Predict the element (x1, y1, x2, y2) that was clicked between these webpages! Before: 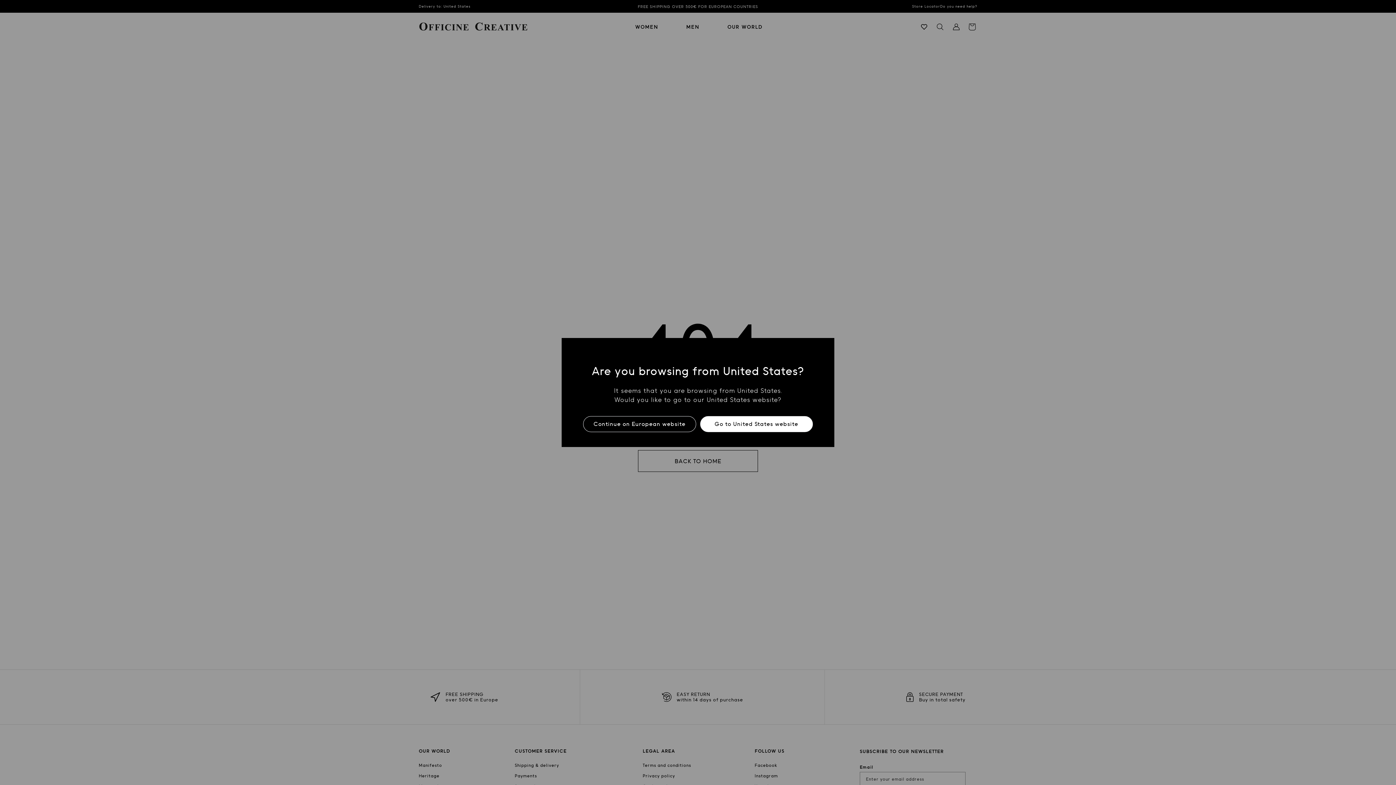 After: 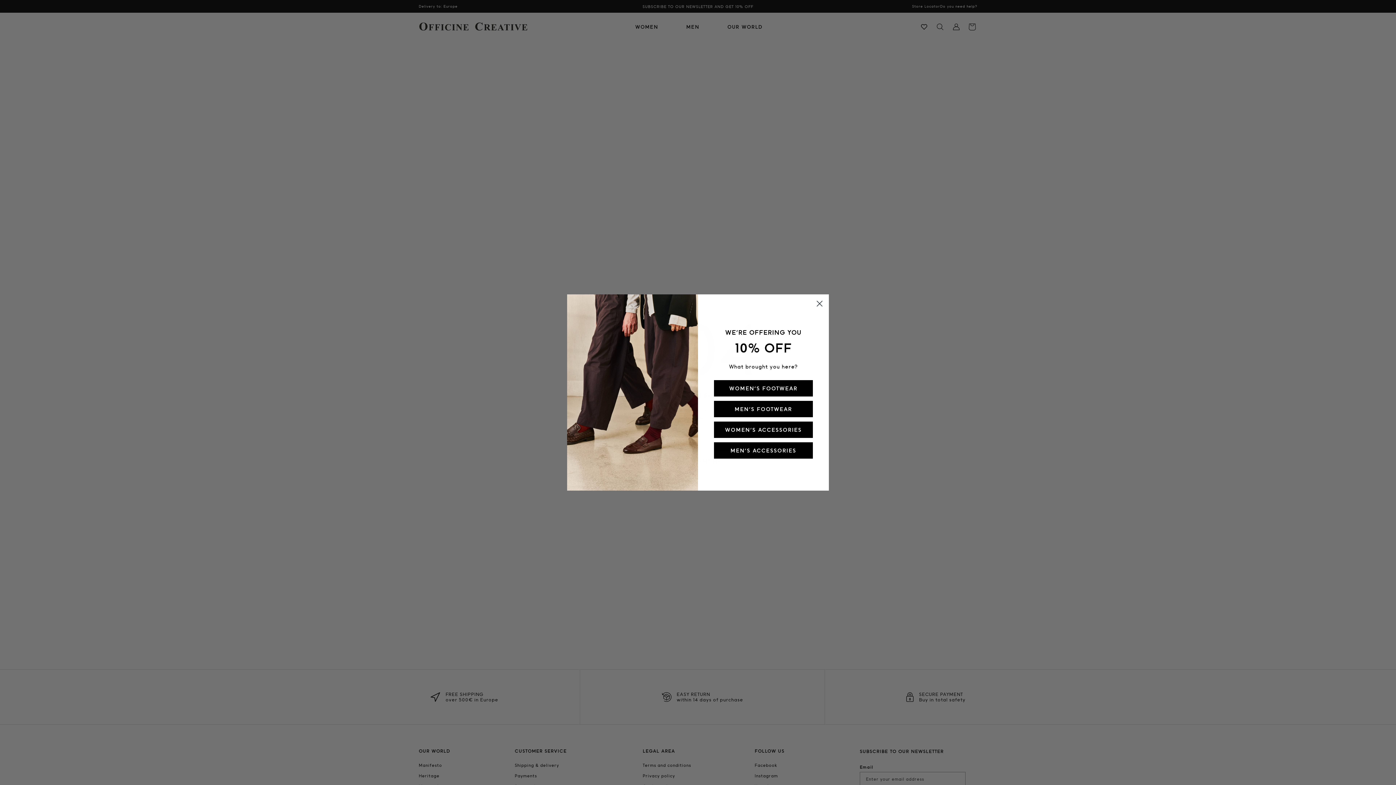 Action: label: Continue on European website bbox: (587, 416, 691, 432)